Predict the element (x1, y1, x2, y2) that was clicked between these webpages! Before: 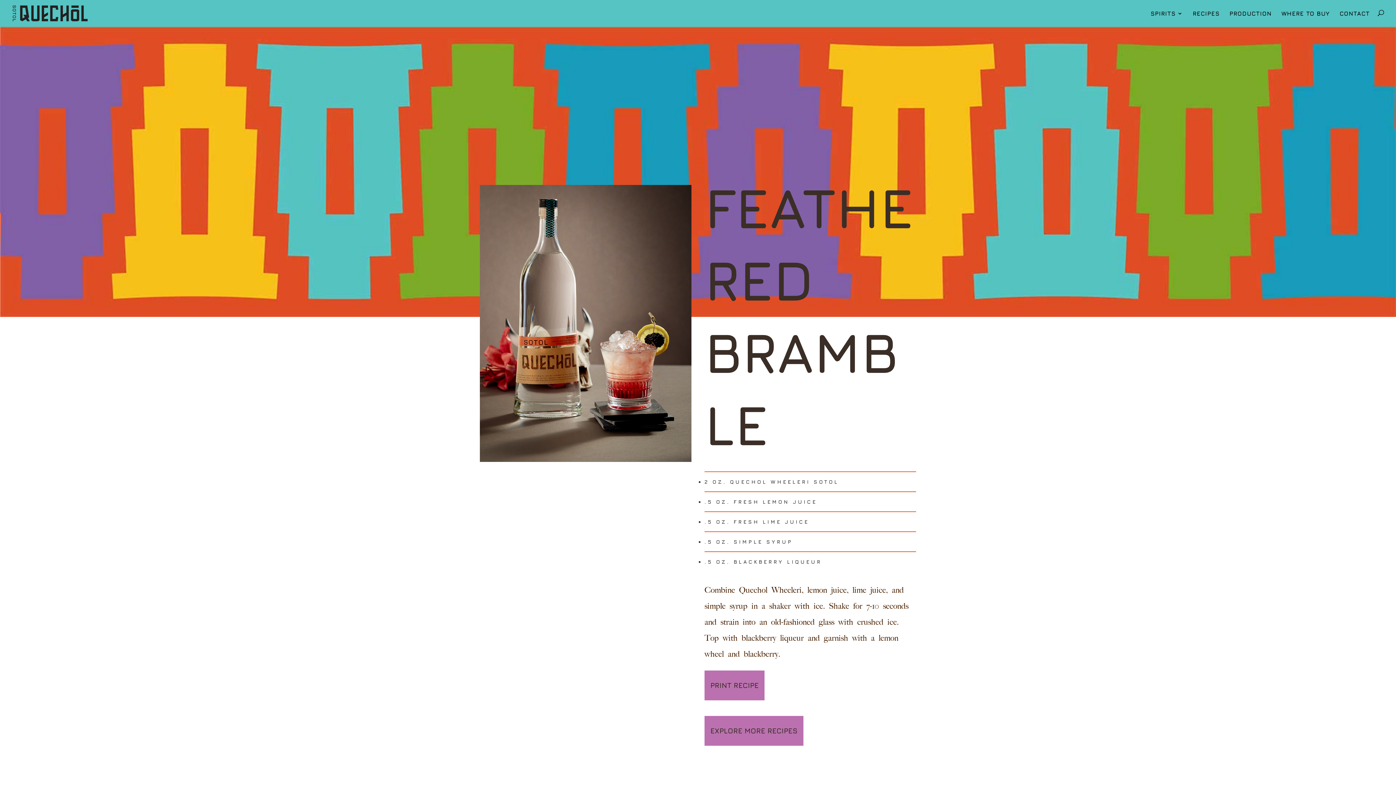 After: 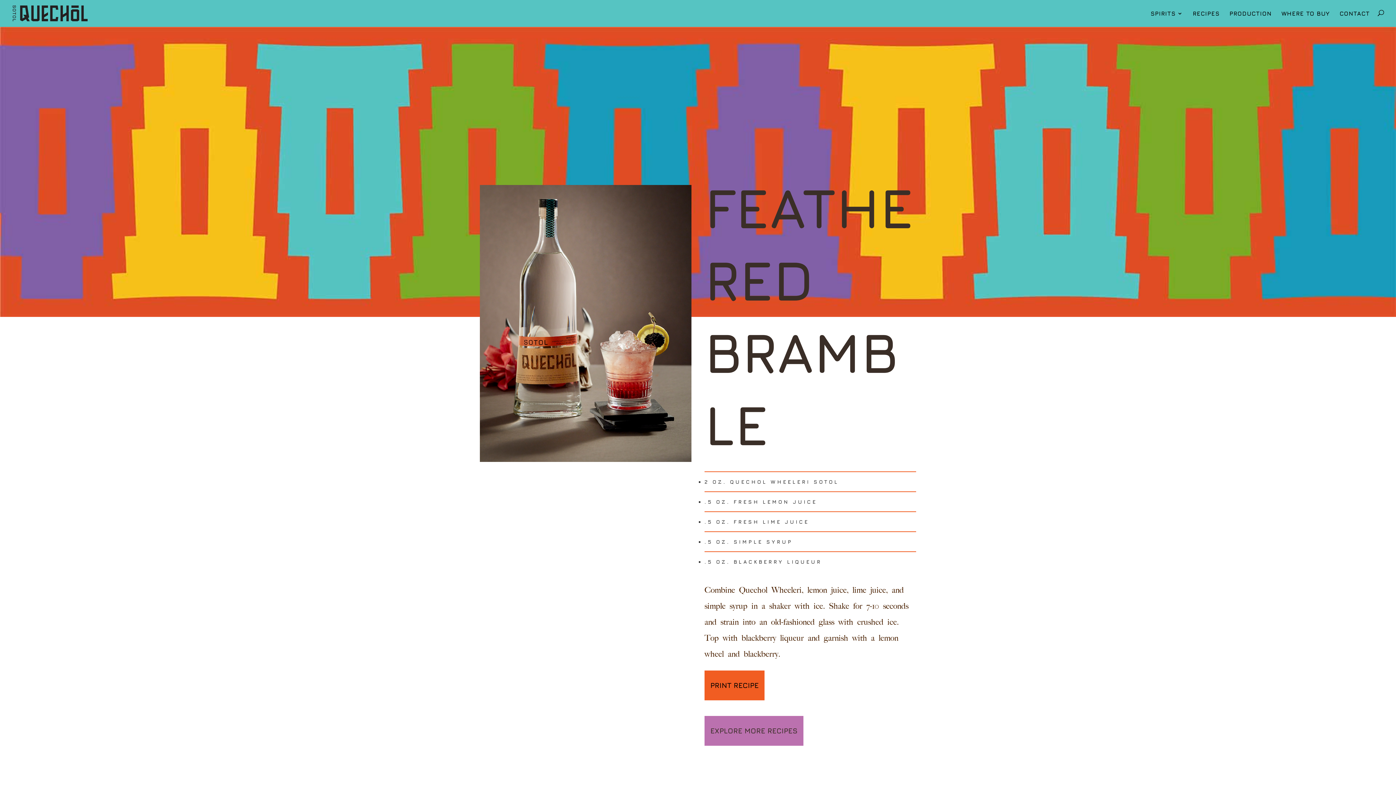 Action: bbox: (704, 670, 764, 700) label: PRINT RECIPE